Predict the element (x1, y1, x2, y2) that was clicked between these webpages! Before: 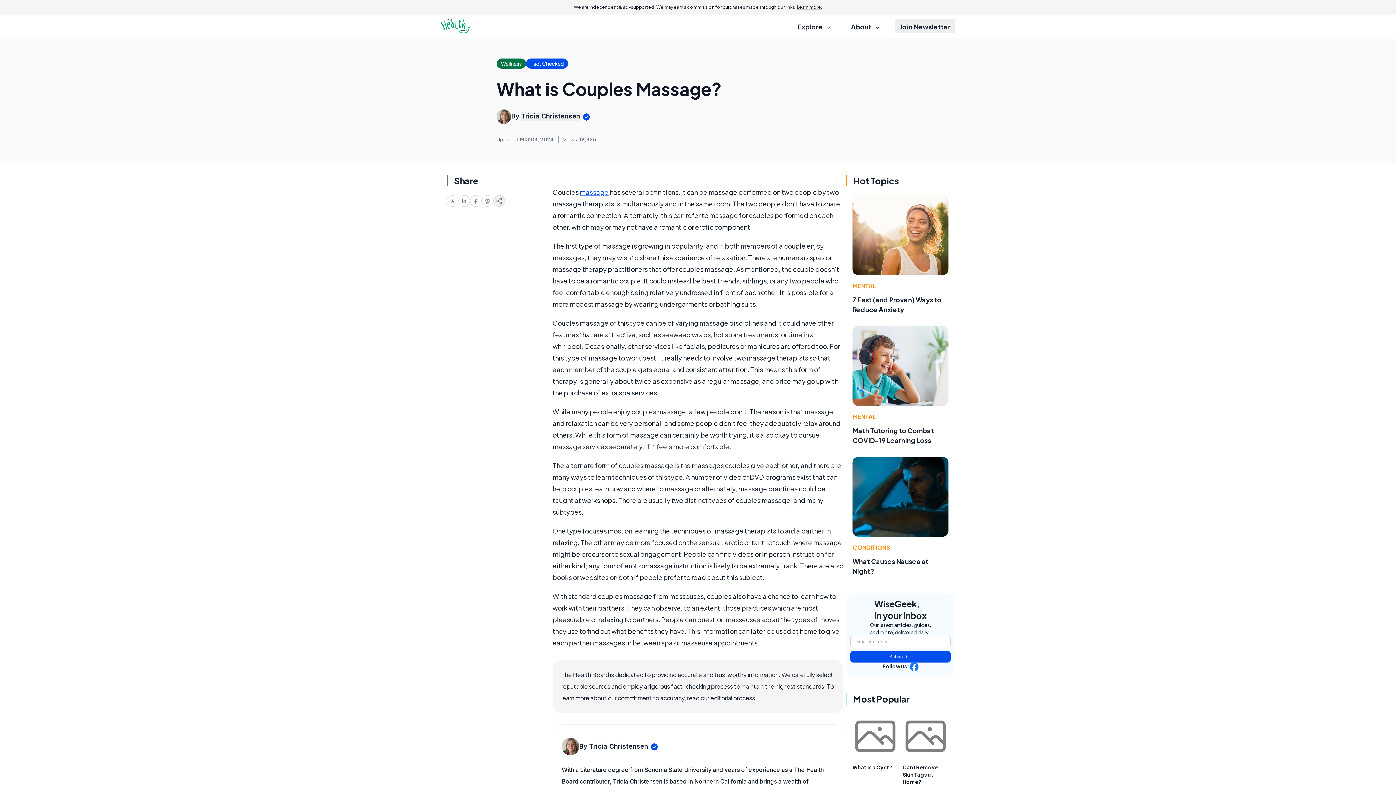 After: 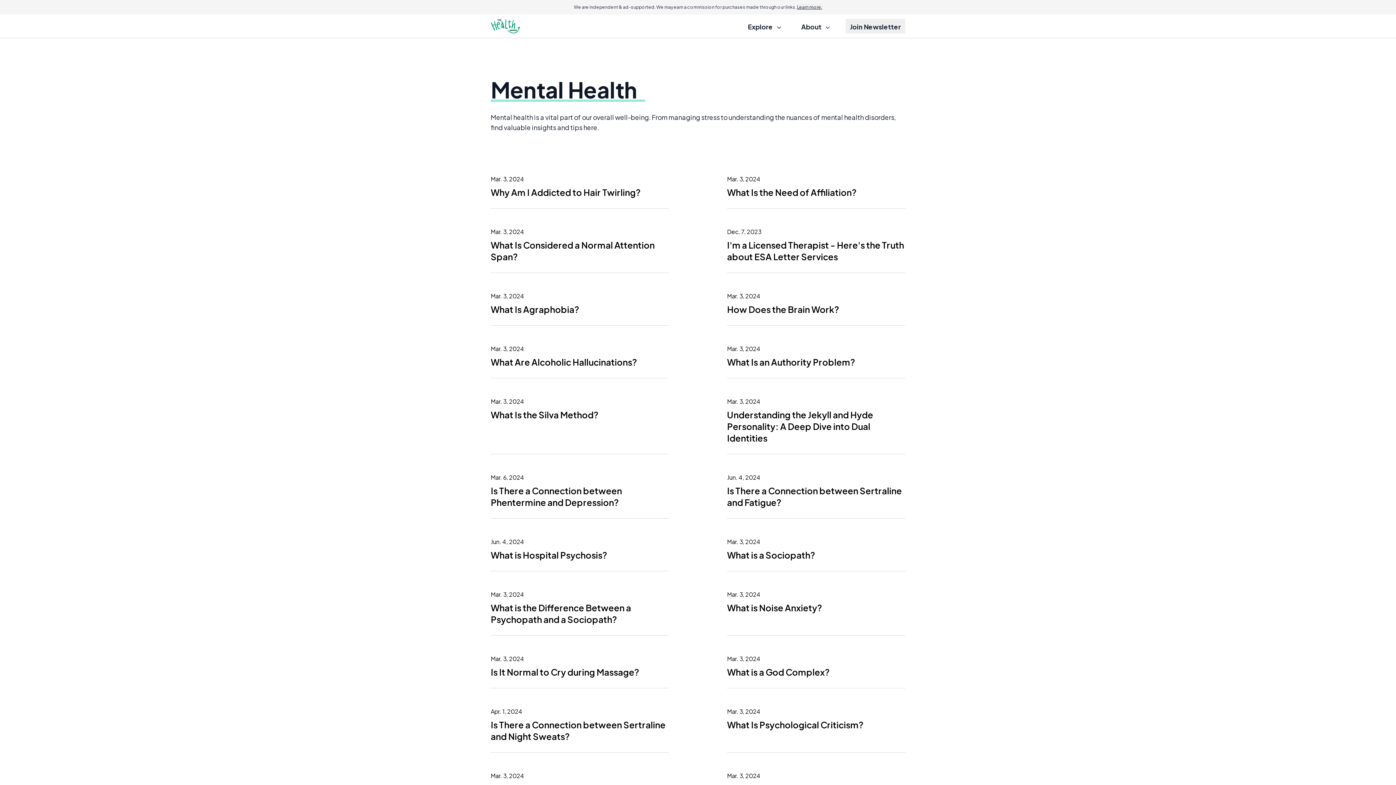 Action: bbox: (852, 282, 876, 289) label: MENTAL